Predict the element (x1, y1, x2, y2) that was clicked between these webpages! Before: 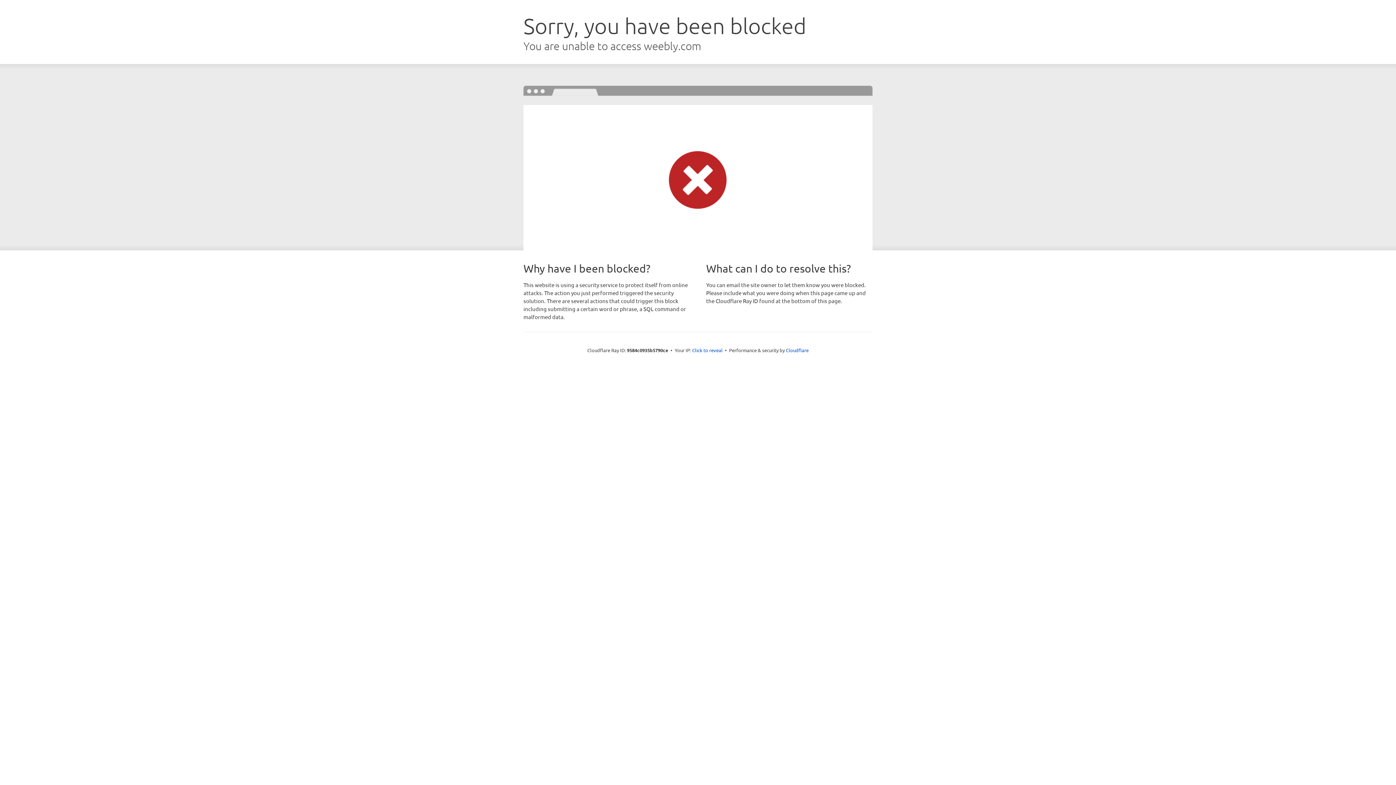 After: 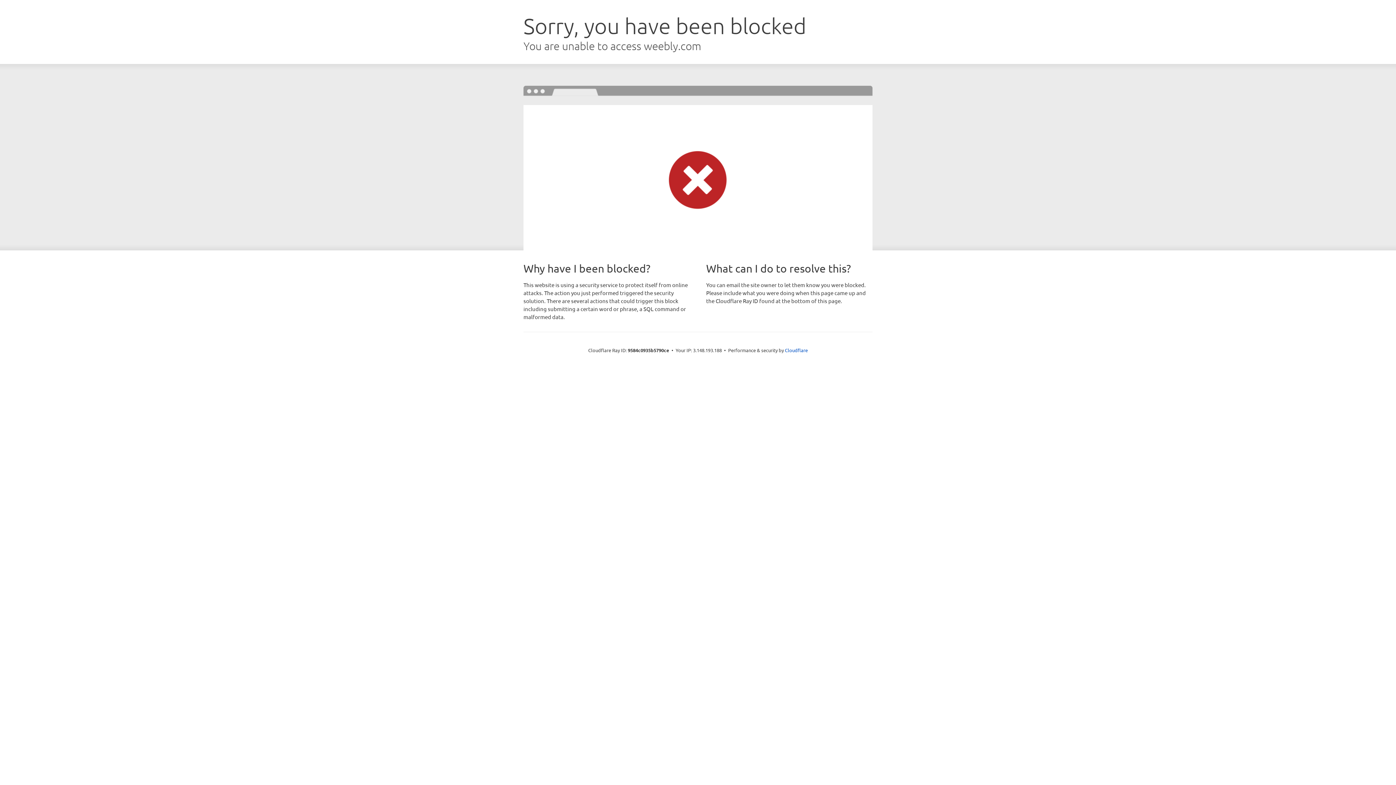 Action: label: Click to reveal bbox: (692, 346, 722, 353)